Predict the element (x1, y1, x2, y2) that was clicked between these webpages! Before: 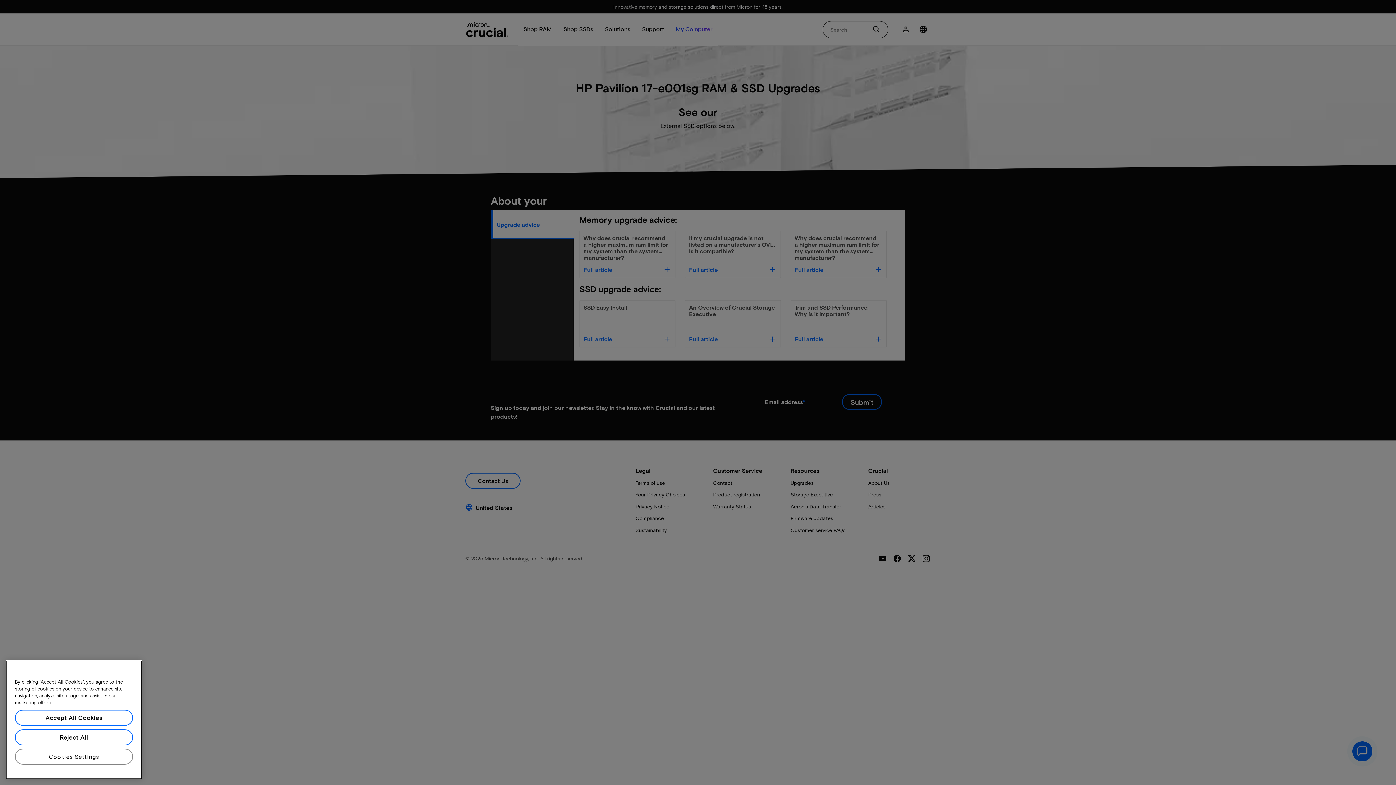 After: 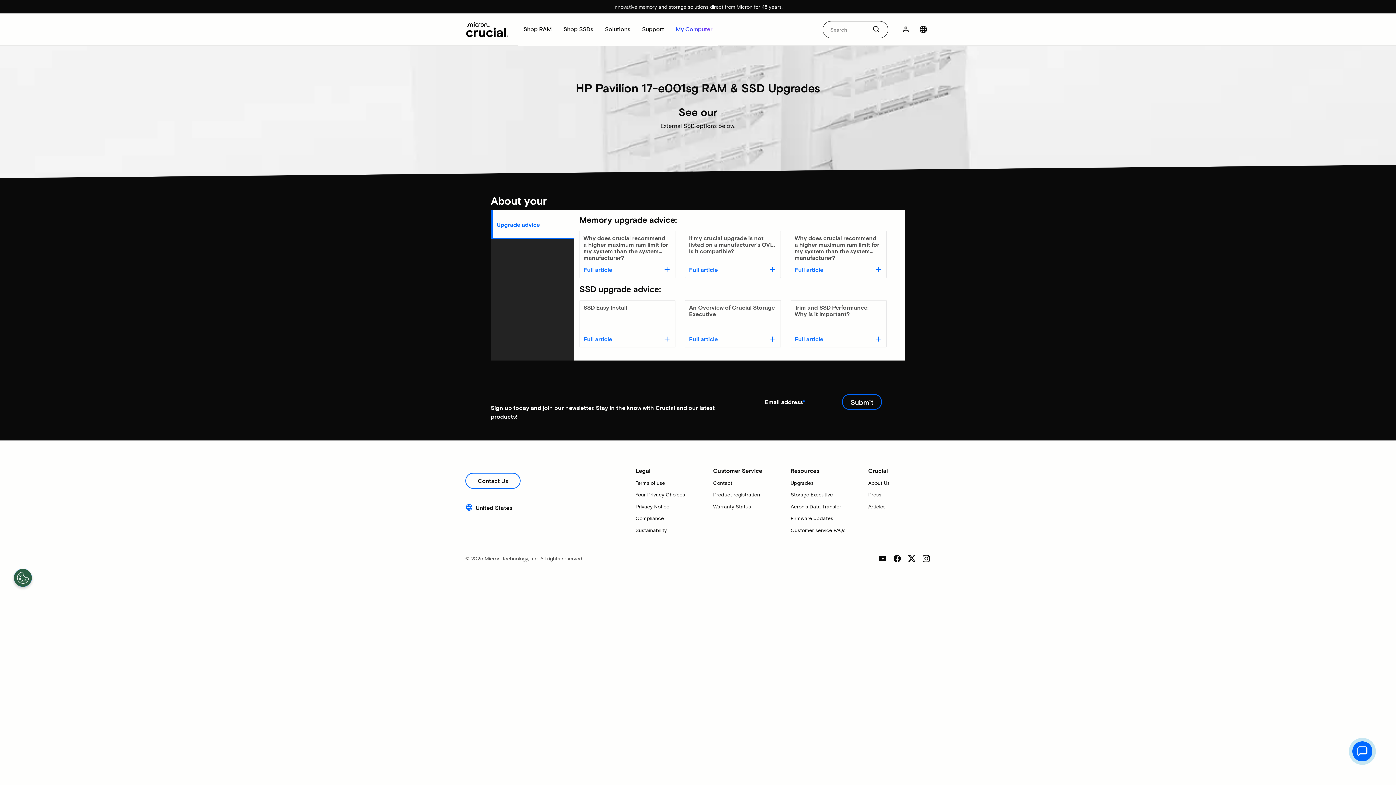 Action: label: Reject All bbox: (14, 757, 133, 773)